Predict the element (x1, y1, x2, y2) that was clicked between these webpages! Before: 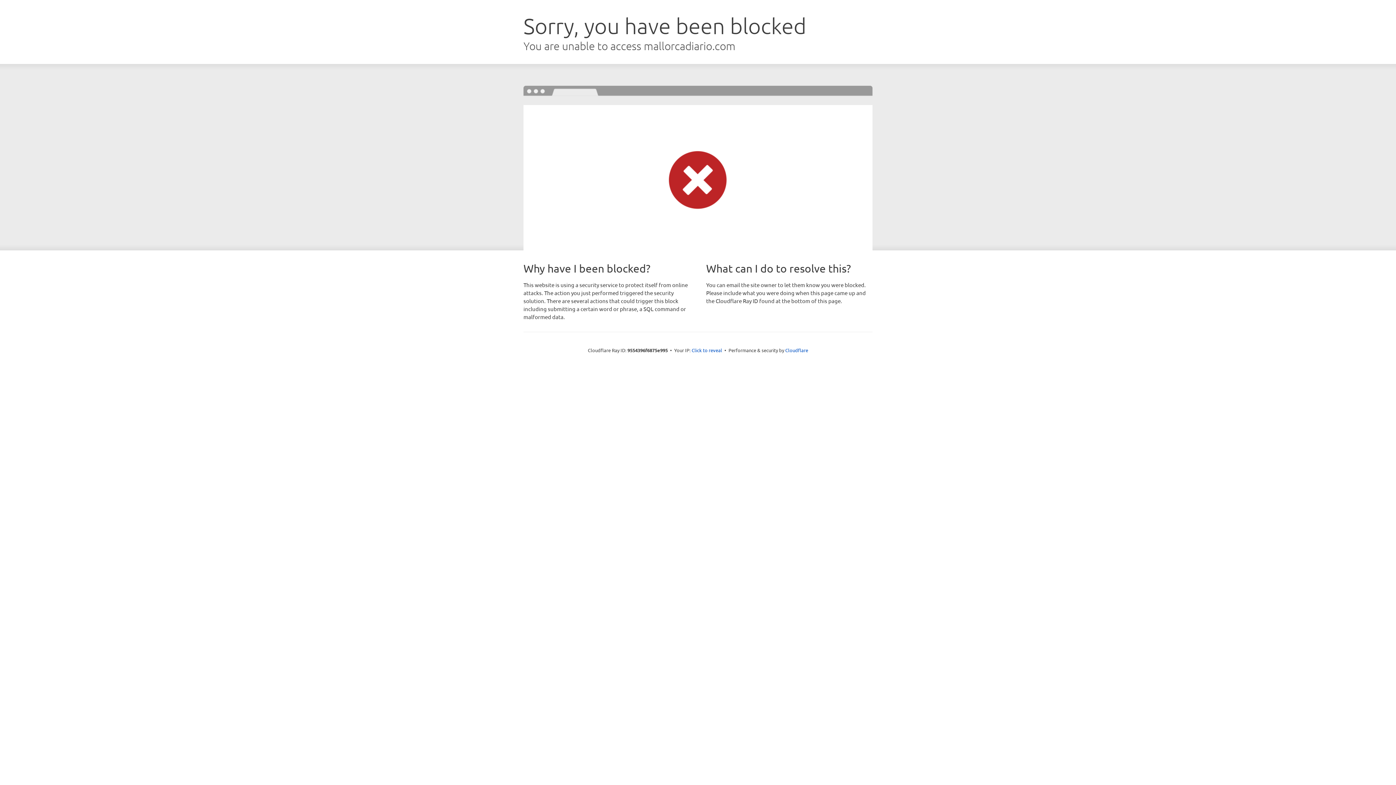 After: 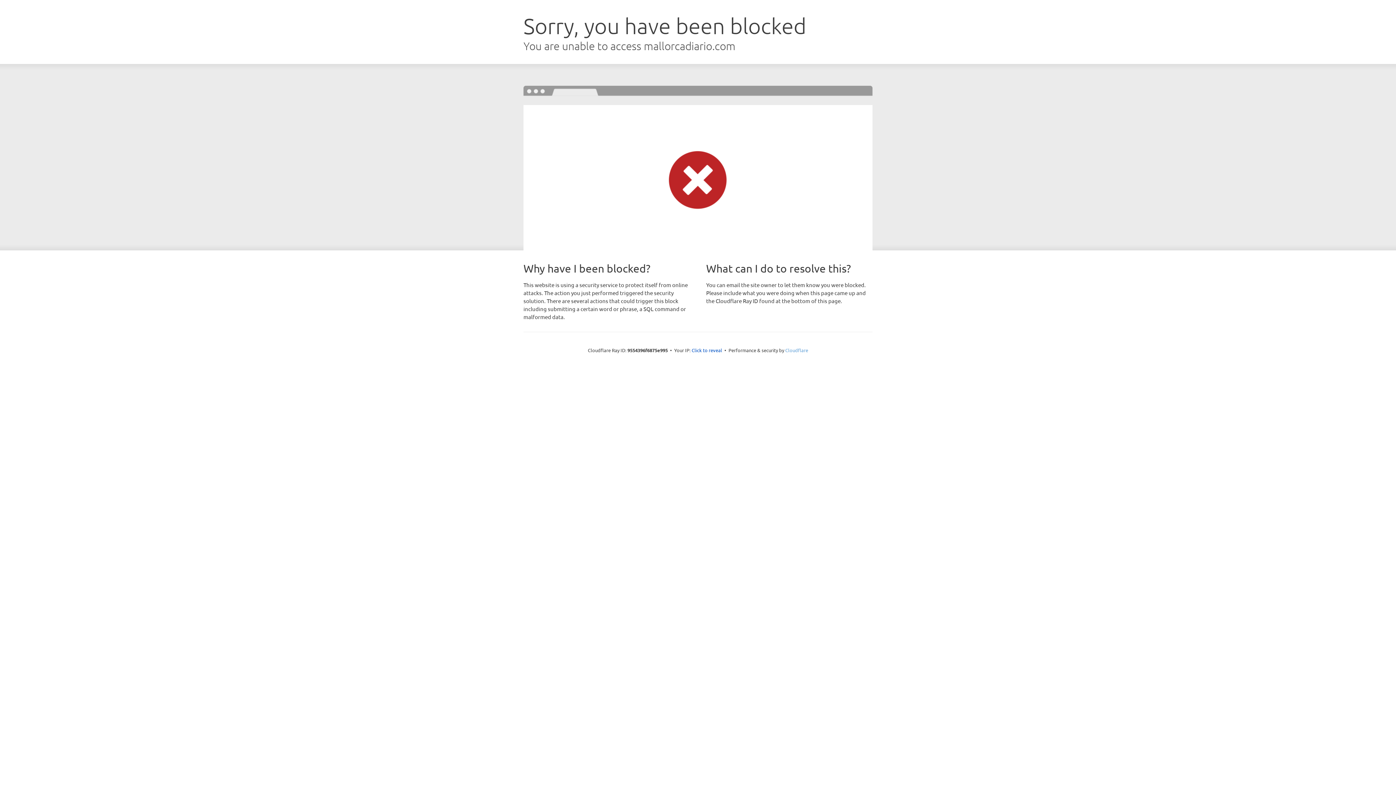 Action: bbox: (785, 347, 808, 353) label: Cloudflare